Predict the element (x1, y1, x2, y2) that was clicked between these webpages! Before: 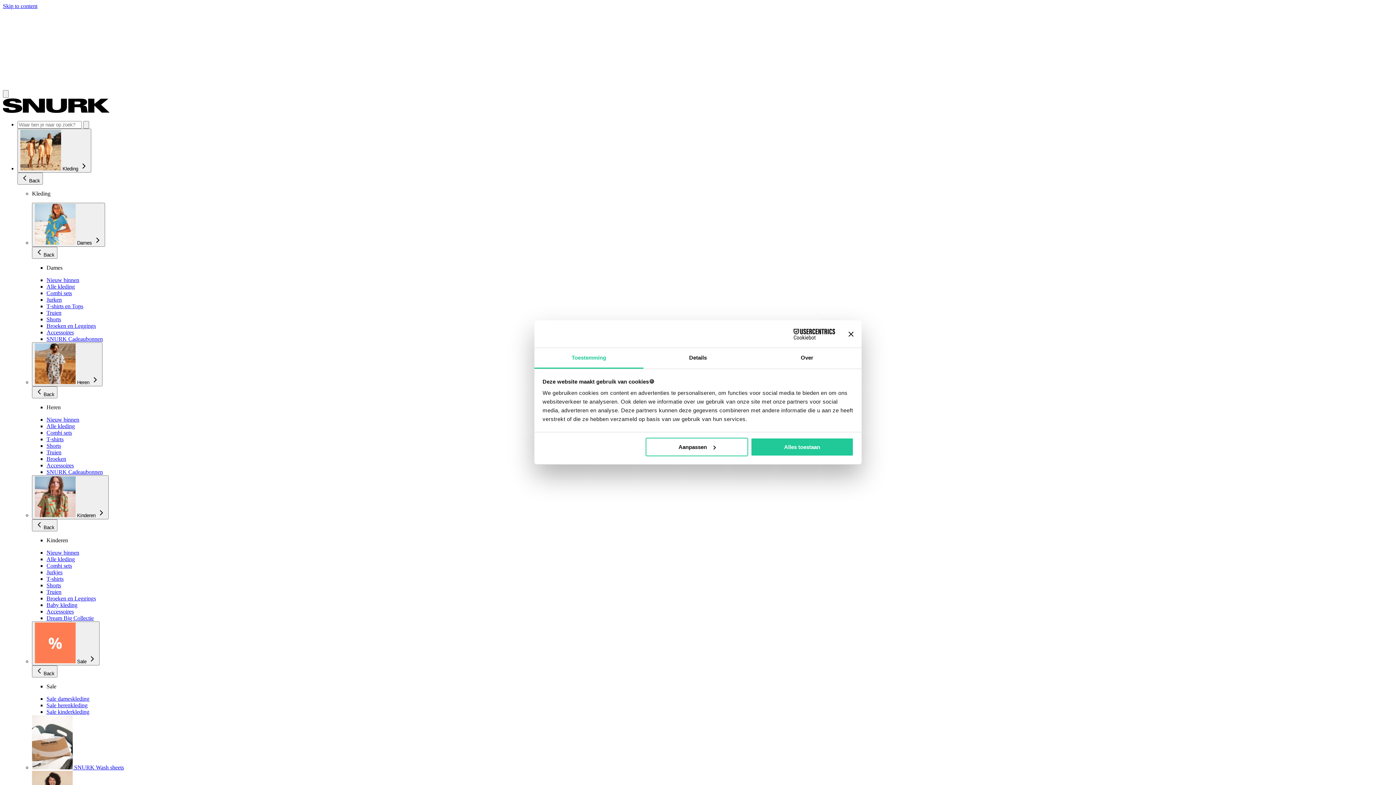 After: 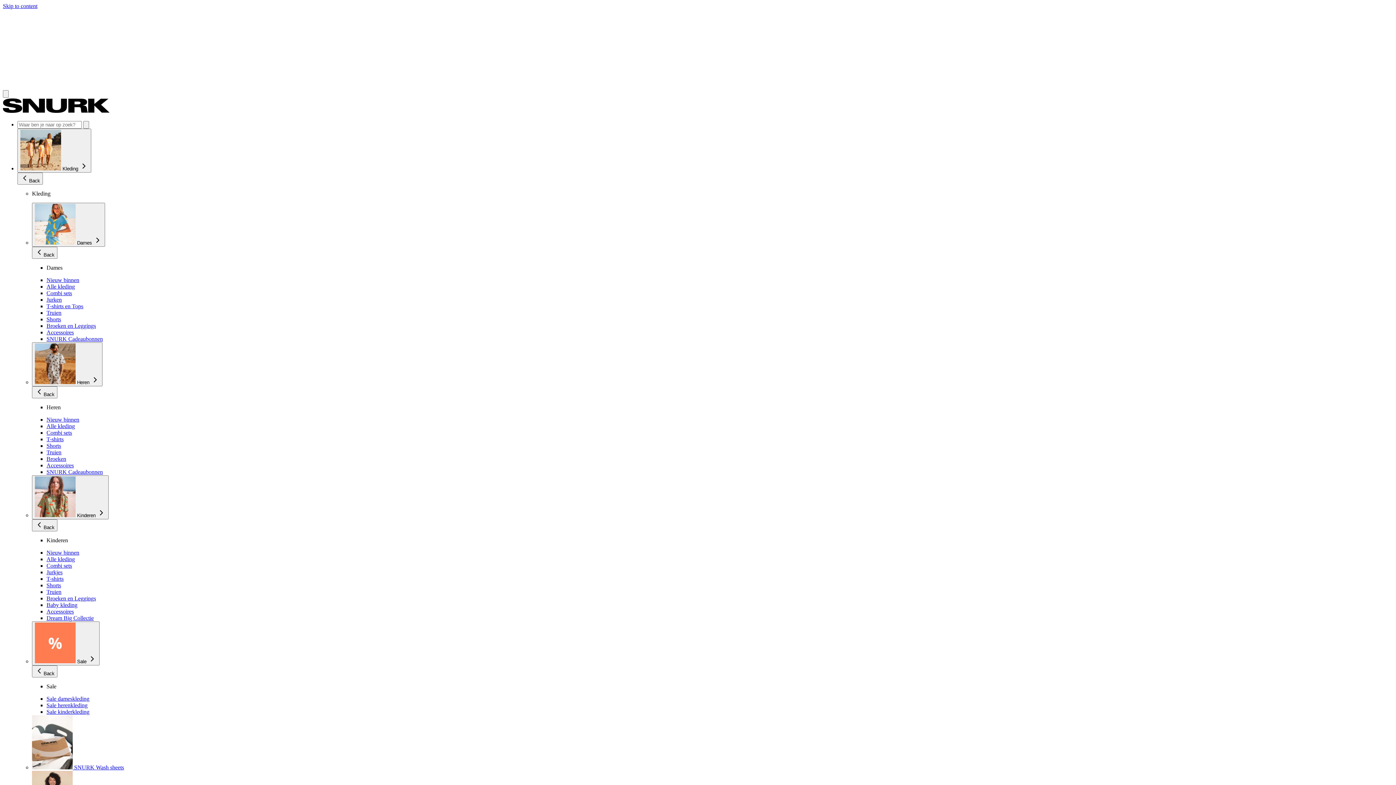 Action: bbox: (46, 423, 74, 429) label: Alle kleding